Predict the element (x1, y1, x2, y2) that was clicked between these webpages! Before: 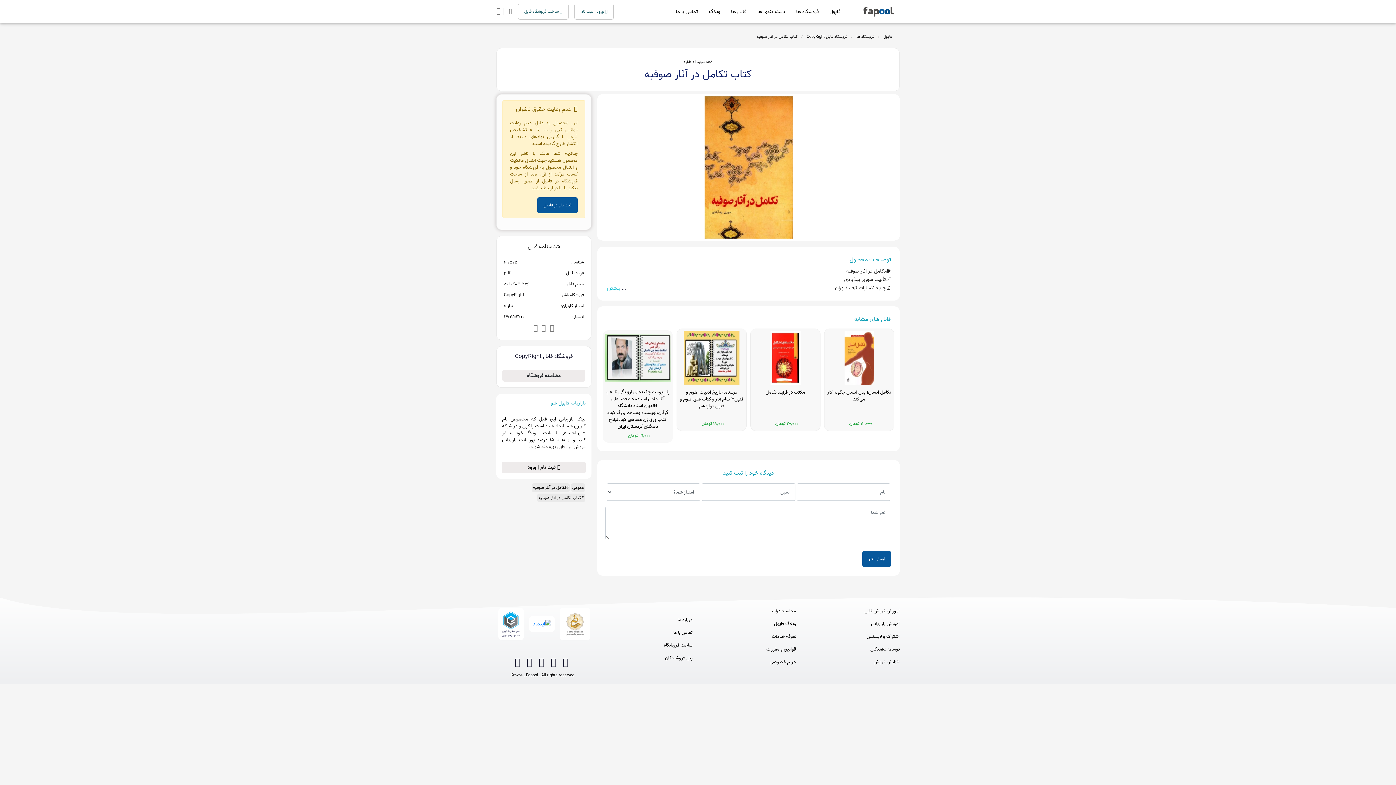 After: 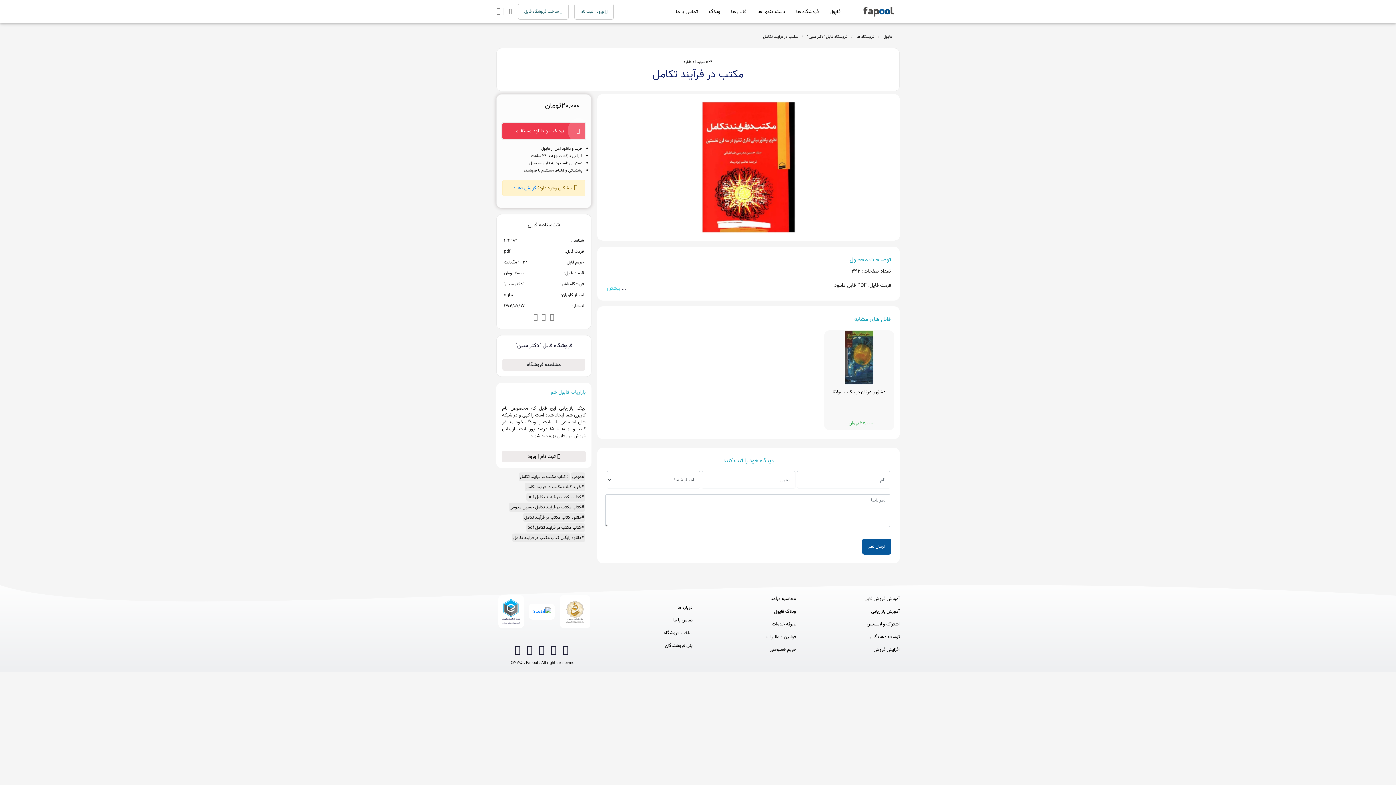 Action: bbox: (752, 354, 818, 362)